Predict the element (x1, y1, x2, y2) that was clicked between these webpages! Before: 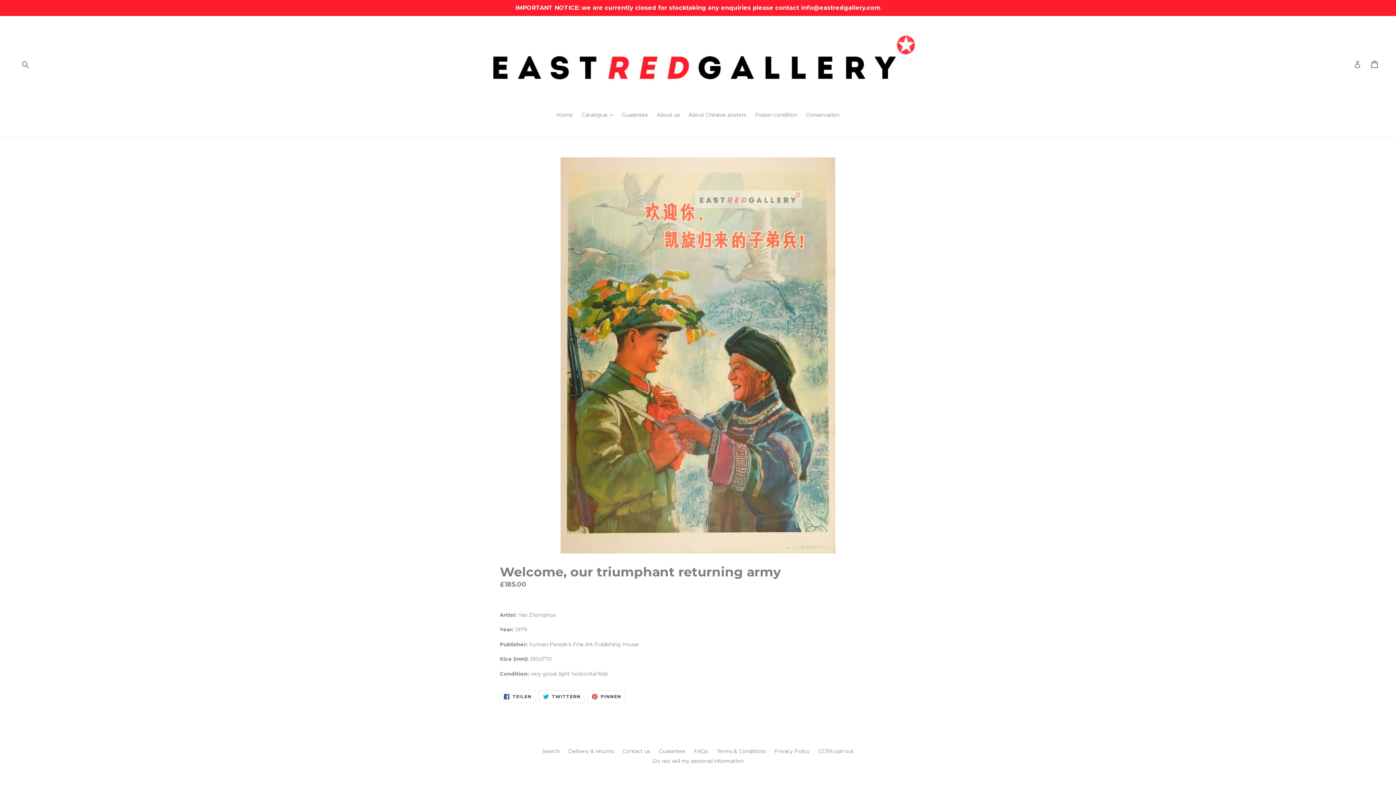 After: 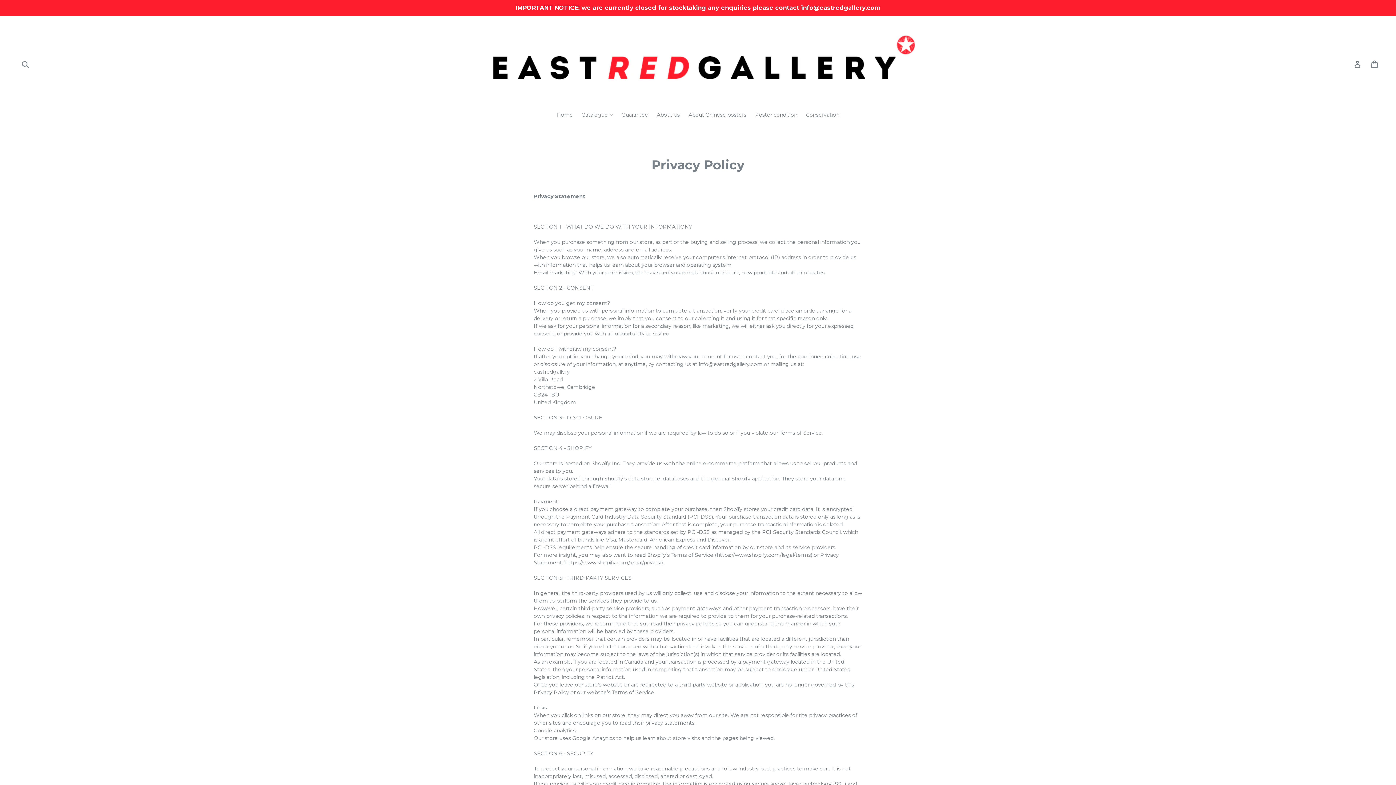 Action: label: Privacy Policy bbox: (774, 748, 810, 754)